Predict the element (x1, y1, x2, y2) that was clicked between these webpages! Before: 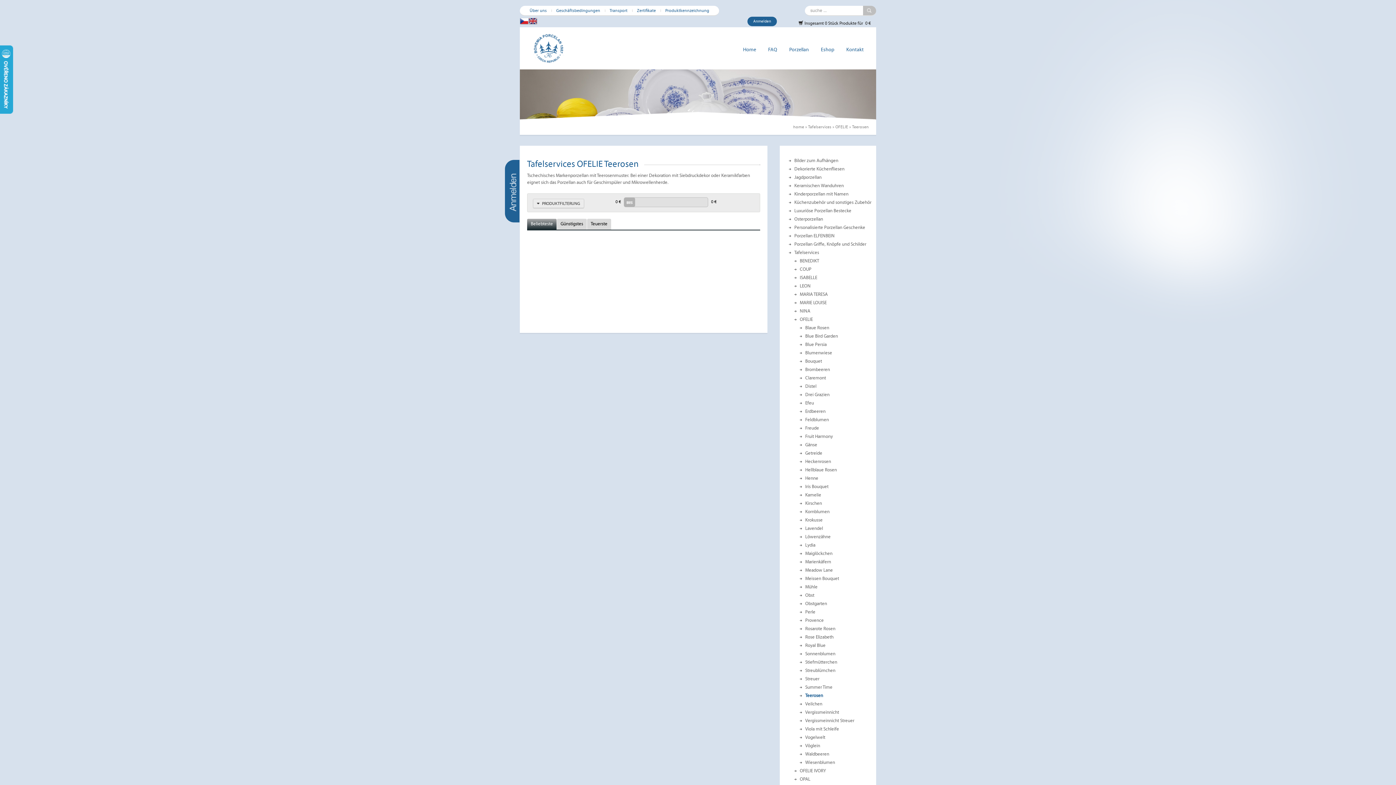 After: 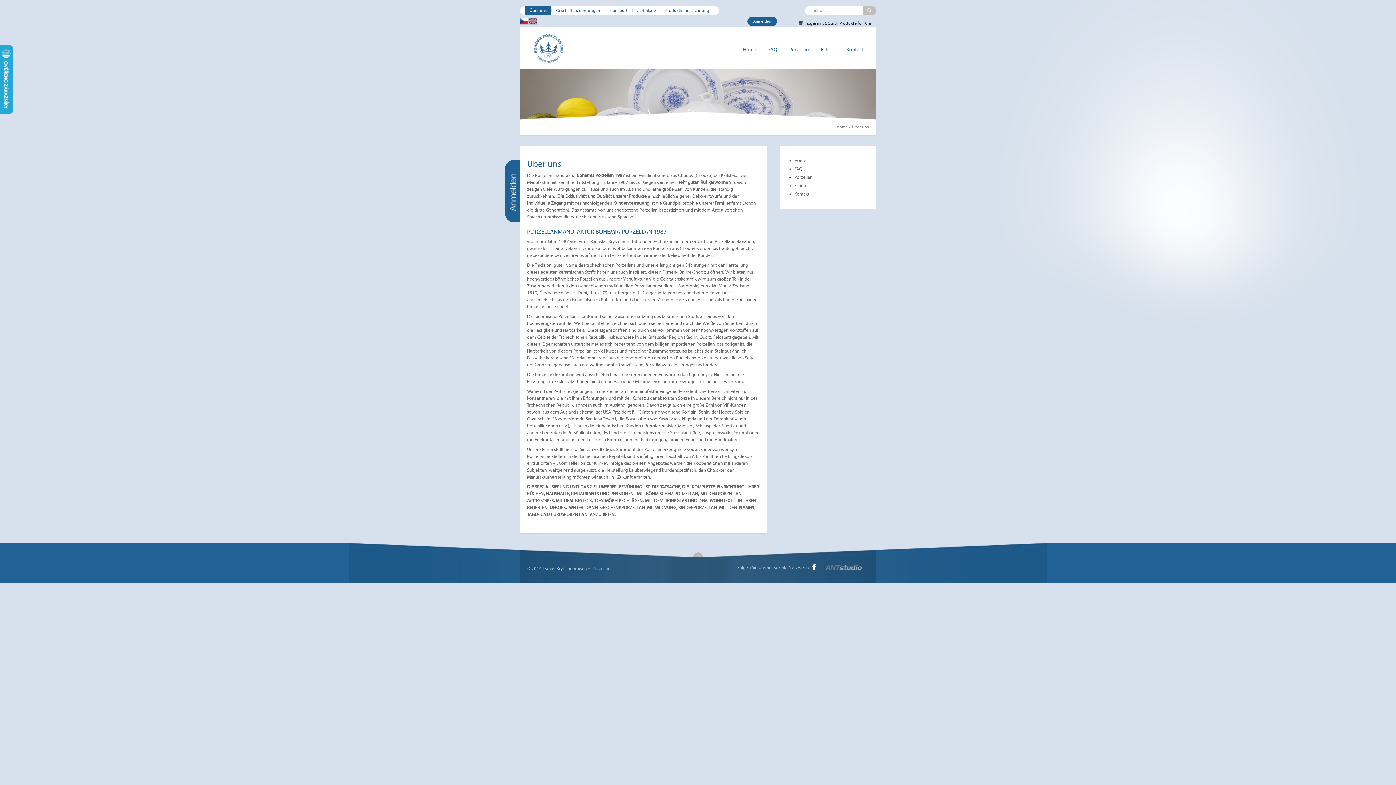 Action: label: Über uns bbox: (525, 5, 551, 15)